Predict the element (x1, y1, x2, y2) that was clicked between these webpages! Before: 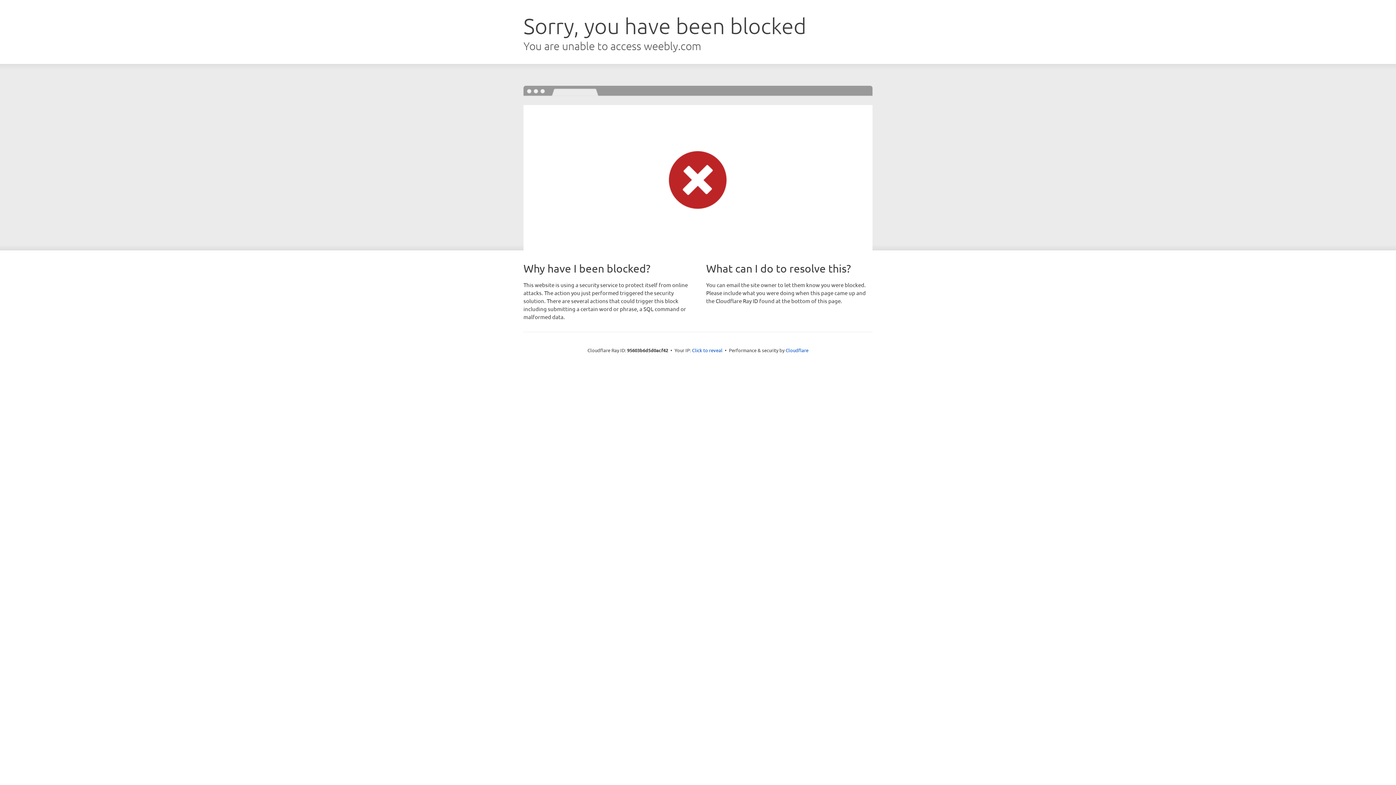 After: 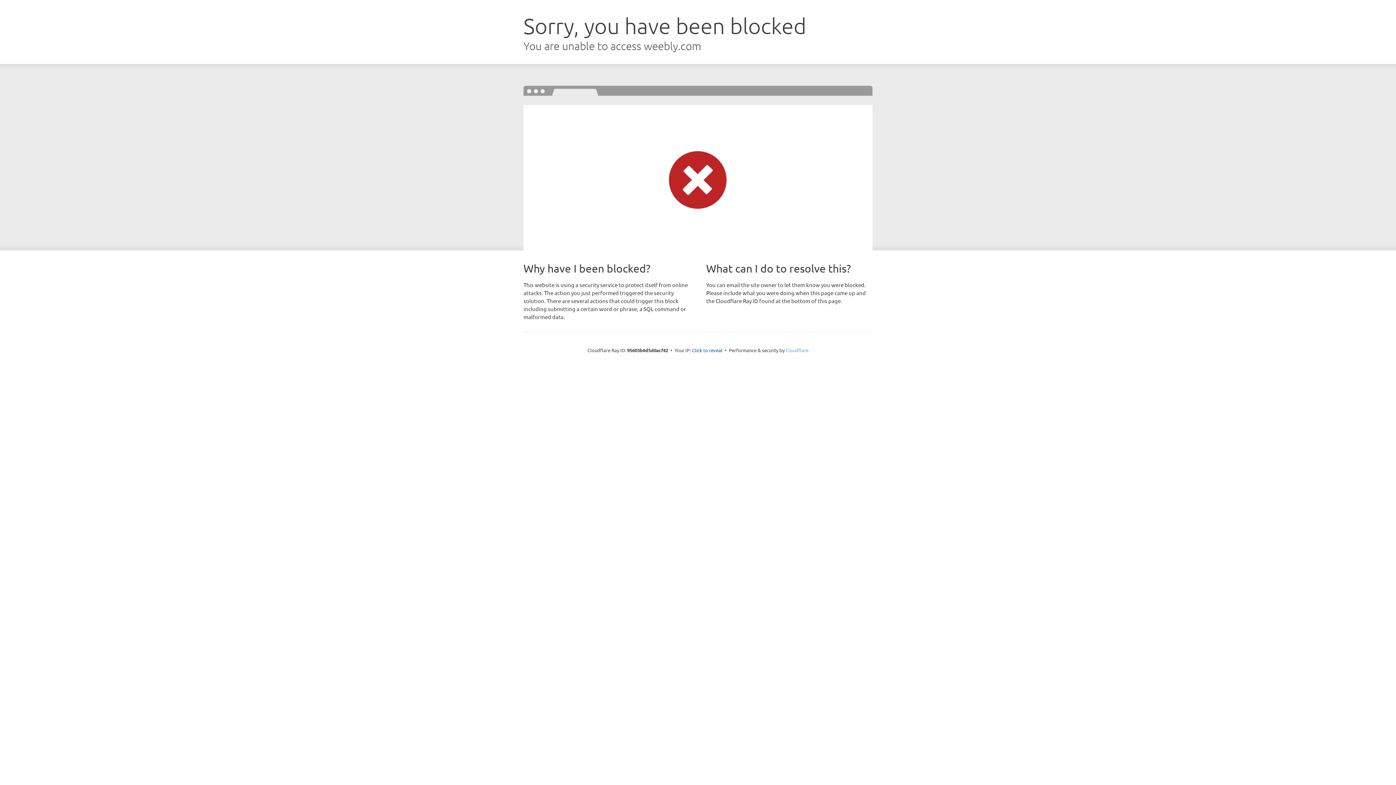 Action: label: Cloudflare bbox: (785, 347, 808, 353)